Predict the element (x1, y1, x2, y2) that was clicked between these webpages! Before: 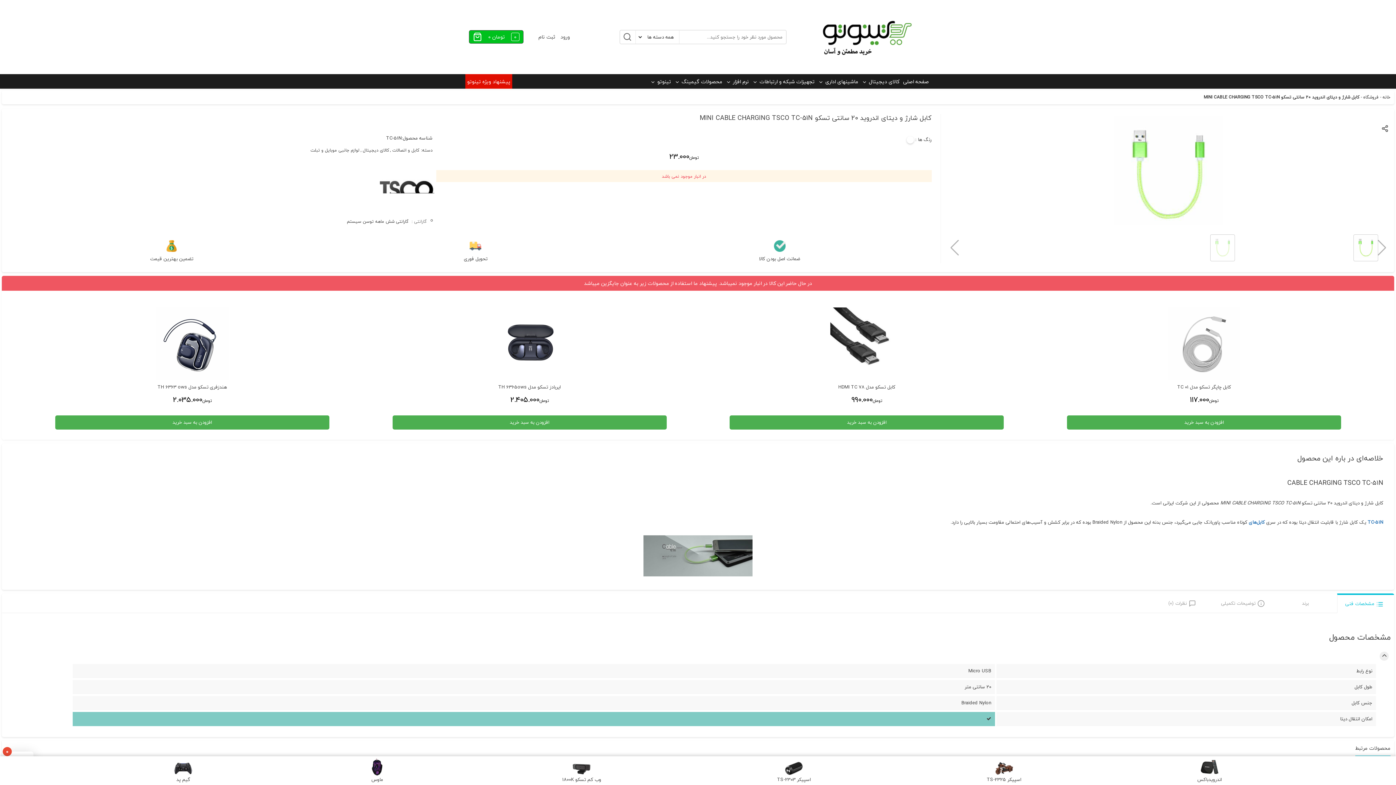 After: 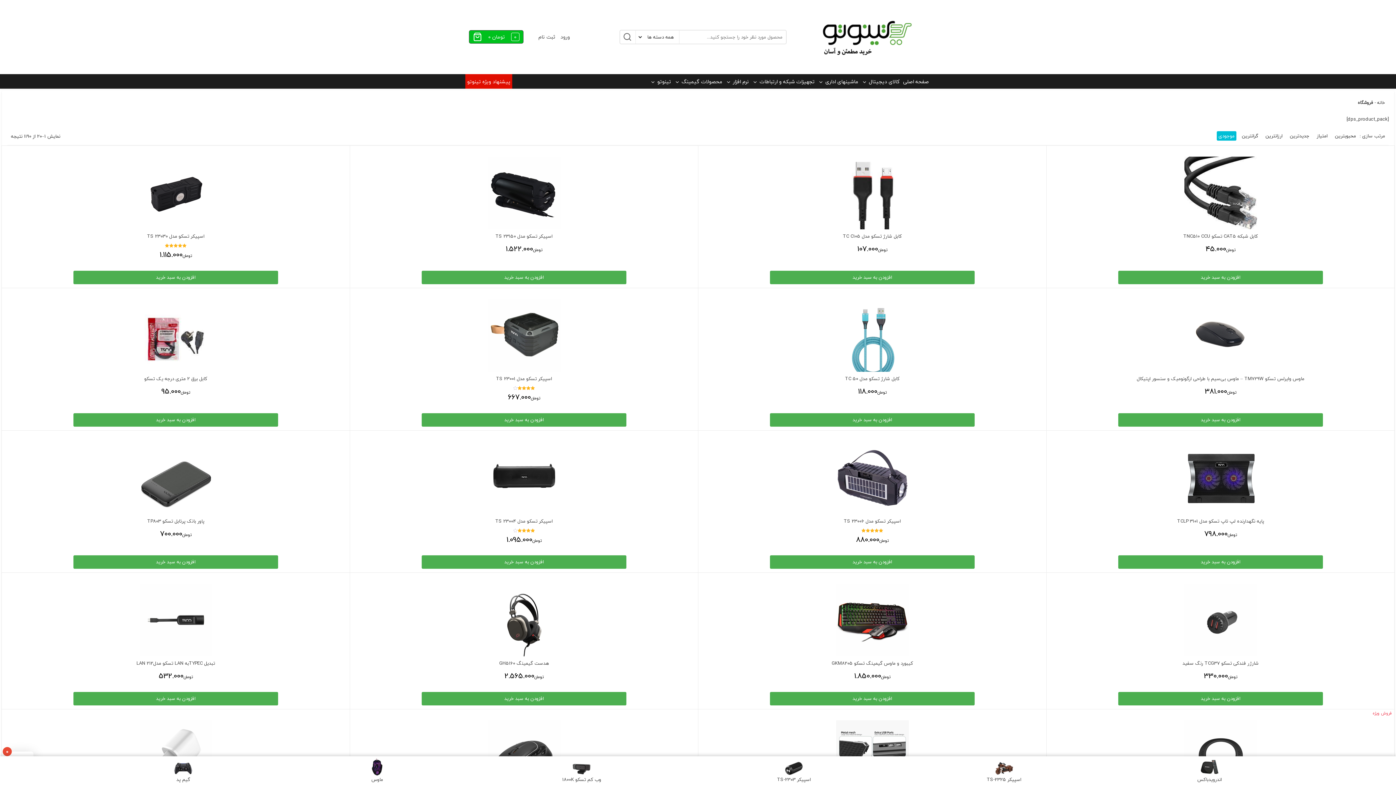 Action: label: فروشگاه bbox: (1363, 93, 1378, 100)